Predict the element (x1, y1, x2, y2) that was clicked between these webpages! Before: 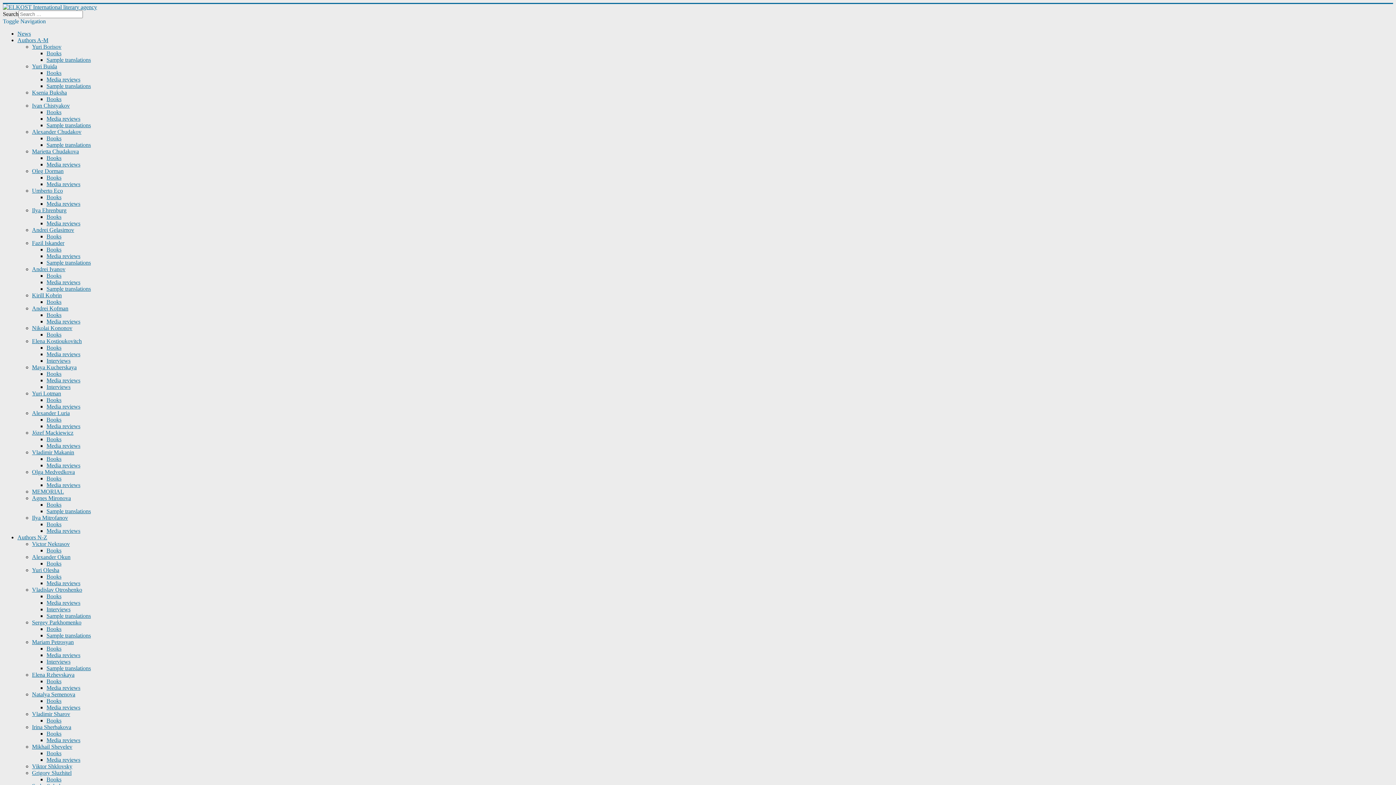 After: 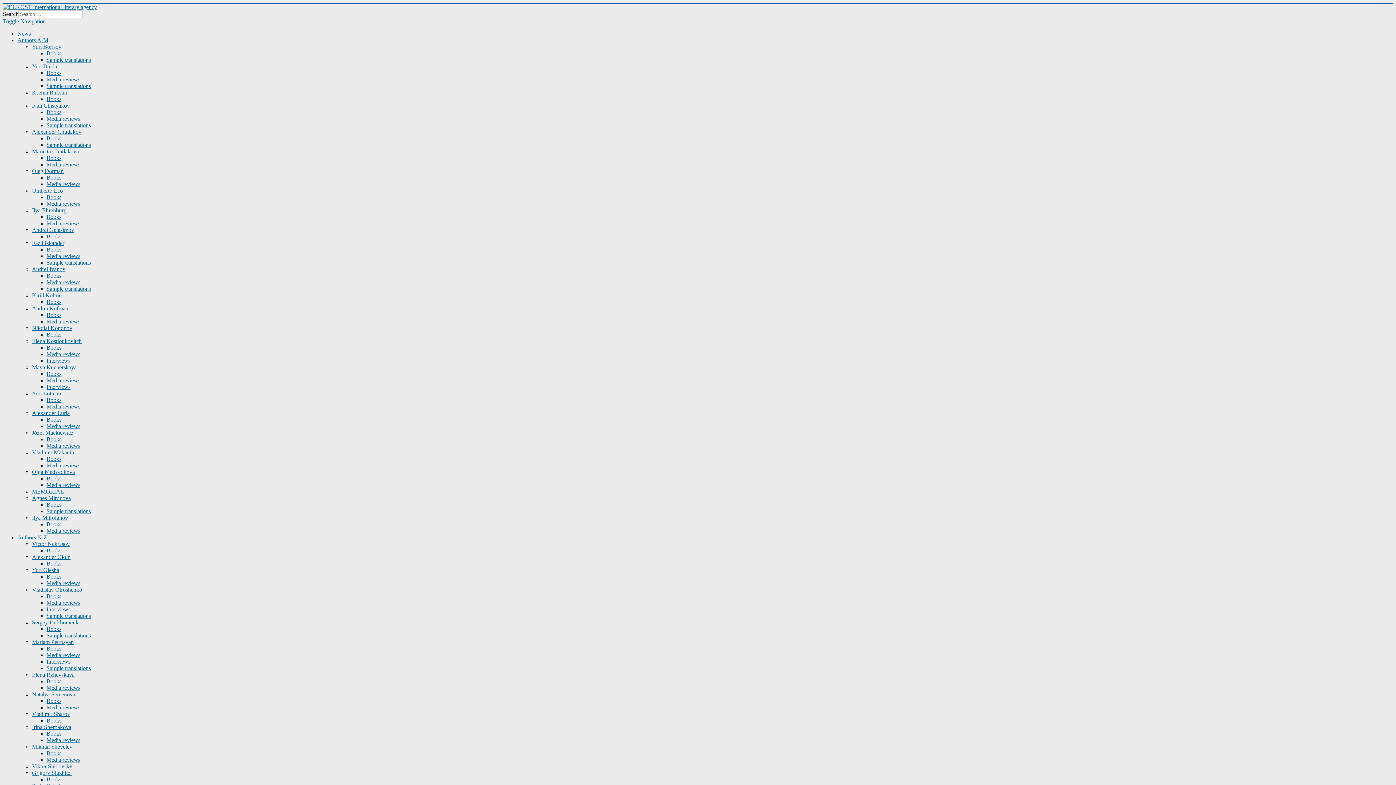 Action: label: Books bbox: (46, 436, 61, 442)